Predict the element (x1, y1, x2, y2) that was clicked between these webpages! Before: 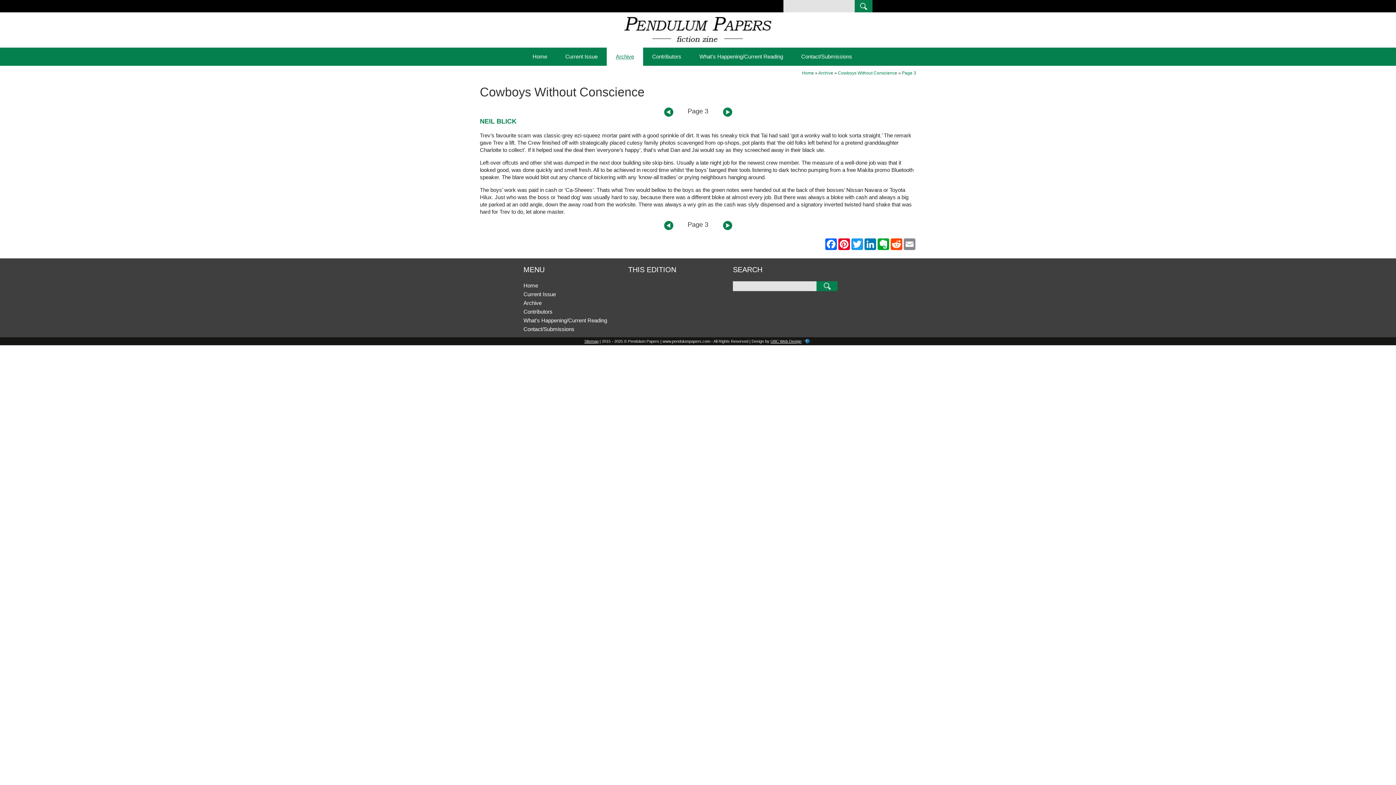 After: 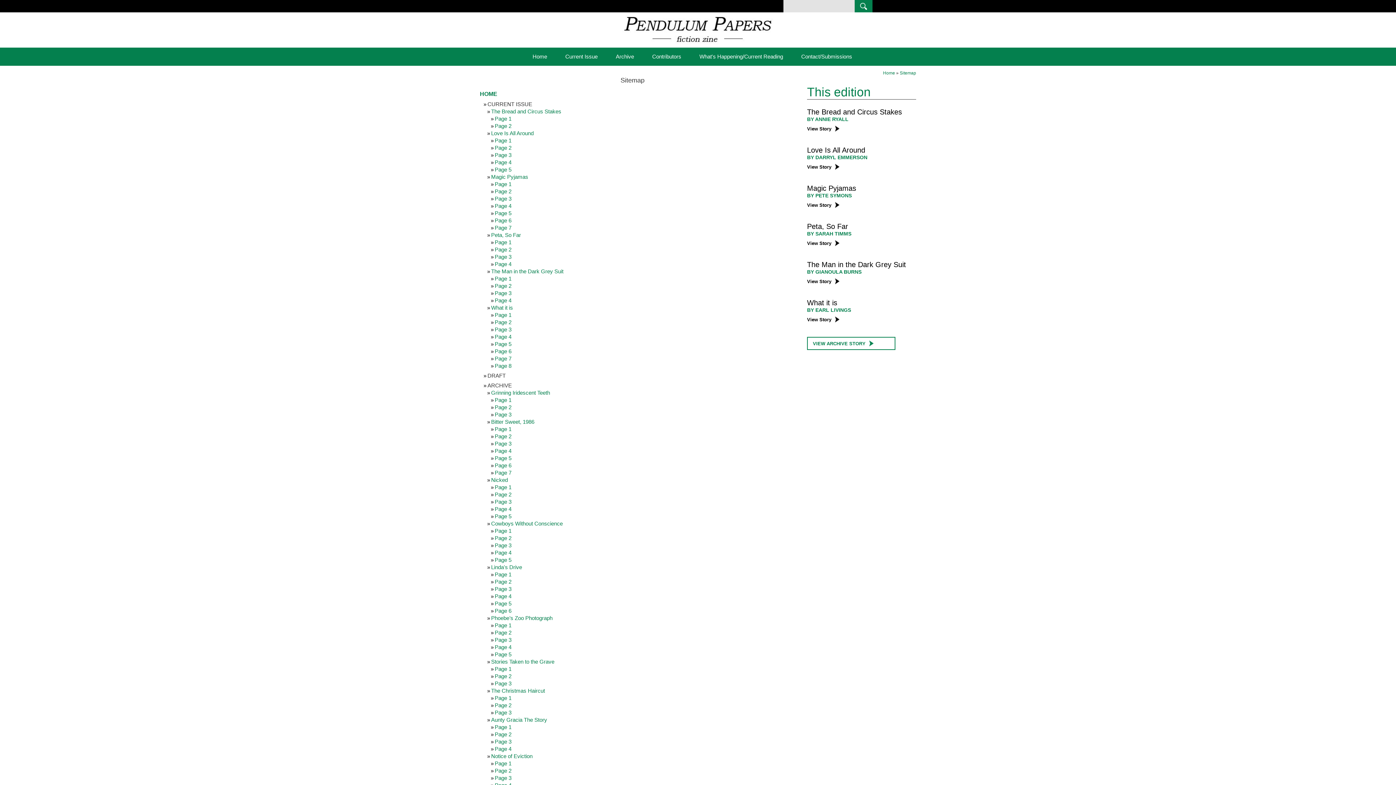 Action: label: Sitemap bbox: (584, 339, 598, 343)